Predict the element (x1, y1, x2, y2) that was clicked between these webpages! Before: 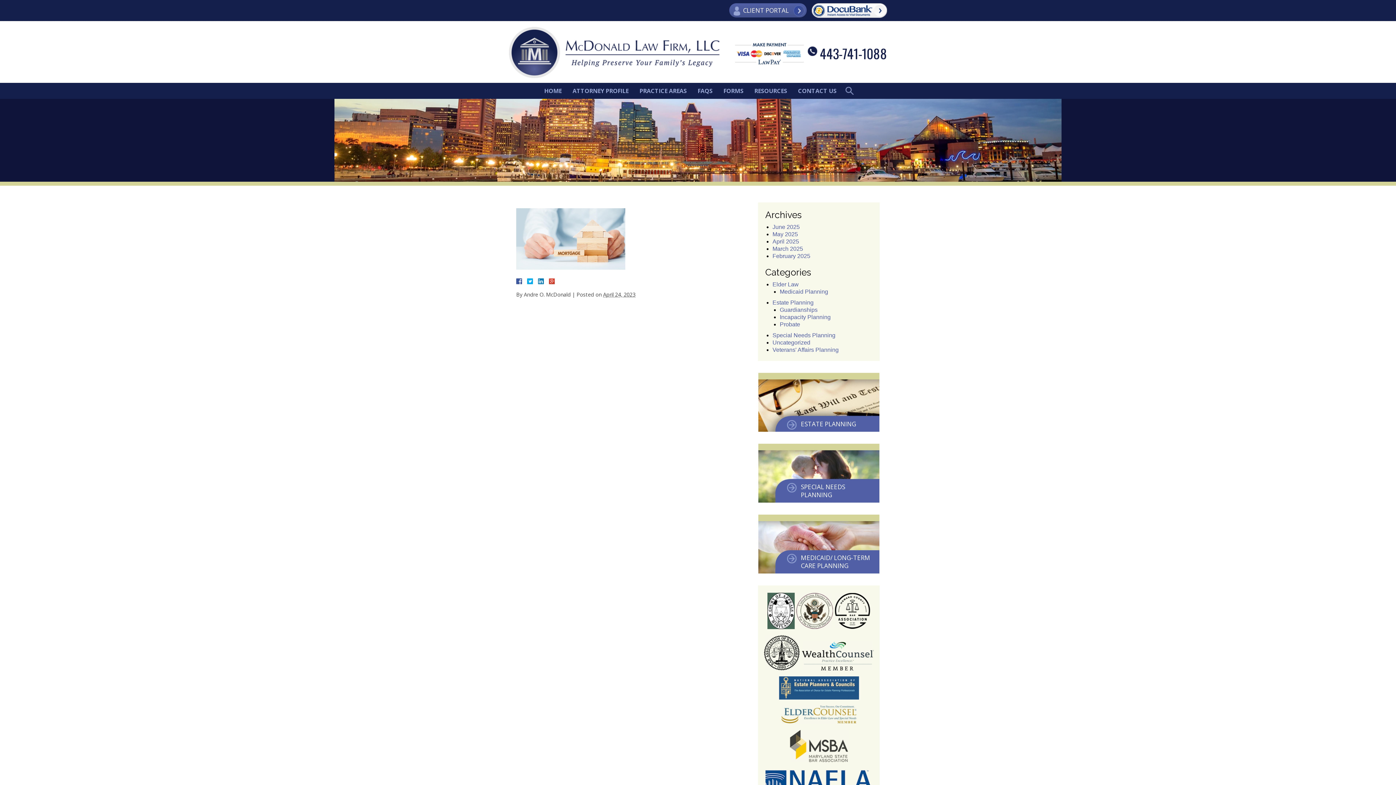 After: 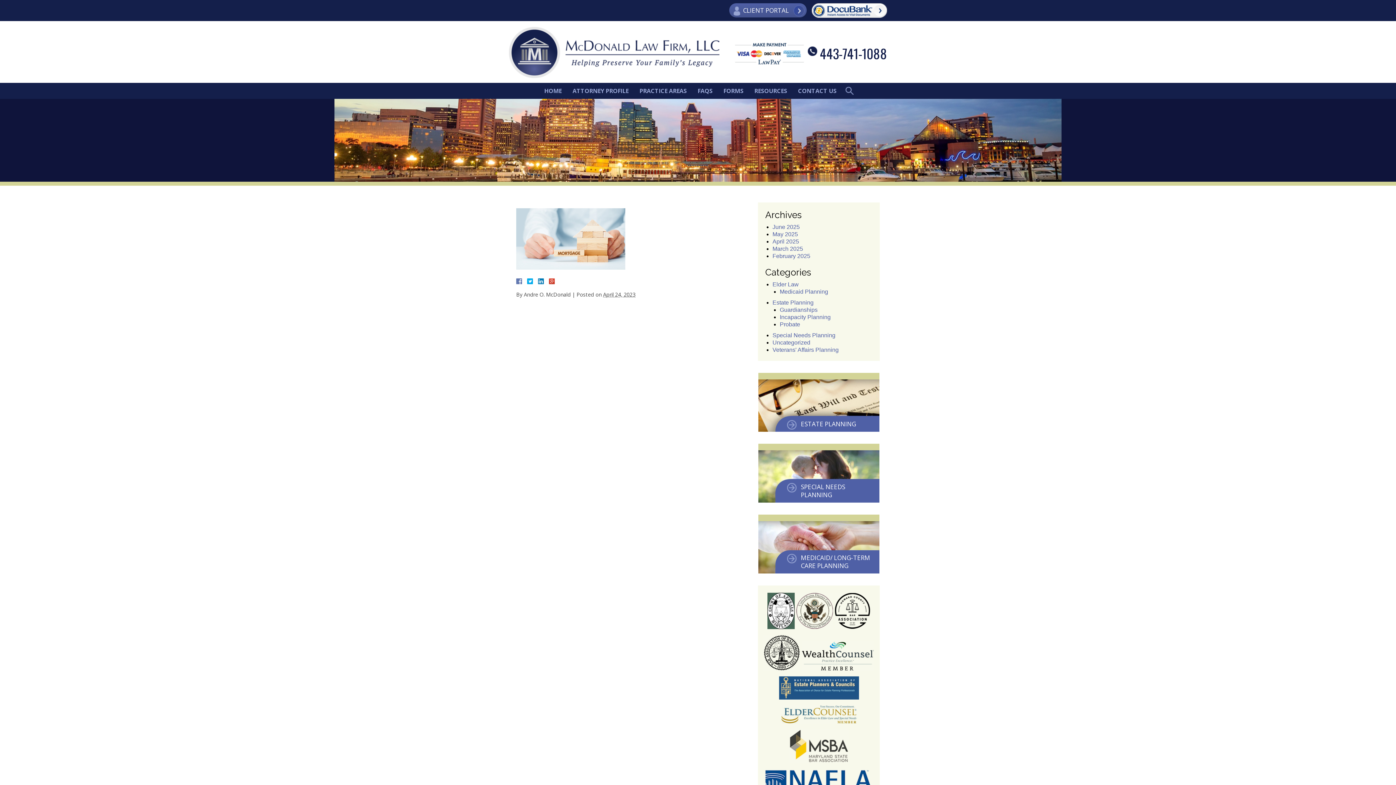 Action: bbox: (516, 278, 522, 284)